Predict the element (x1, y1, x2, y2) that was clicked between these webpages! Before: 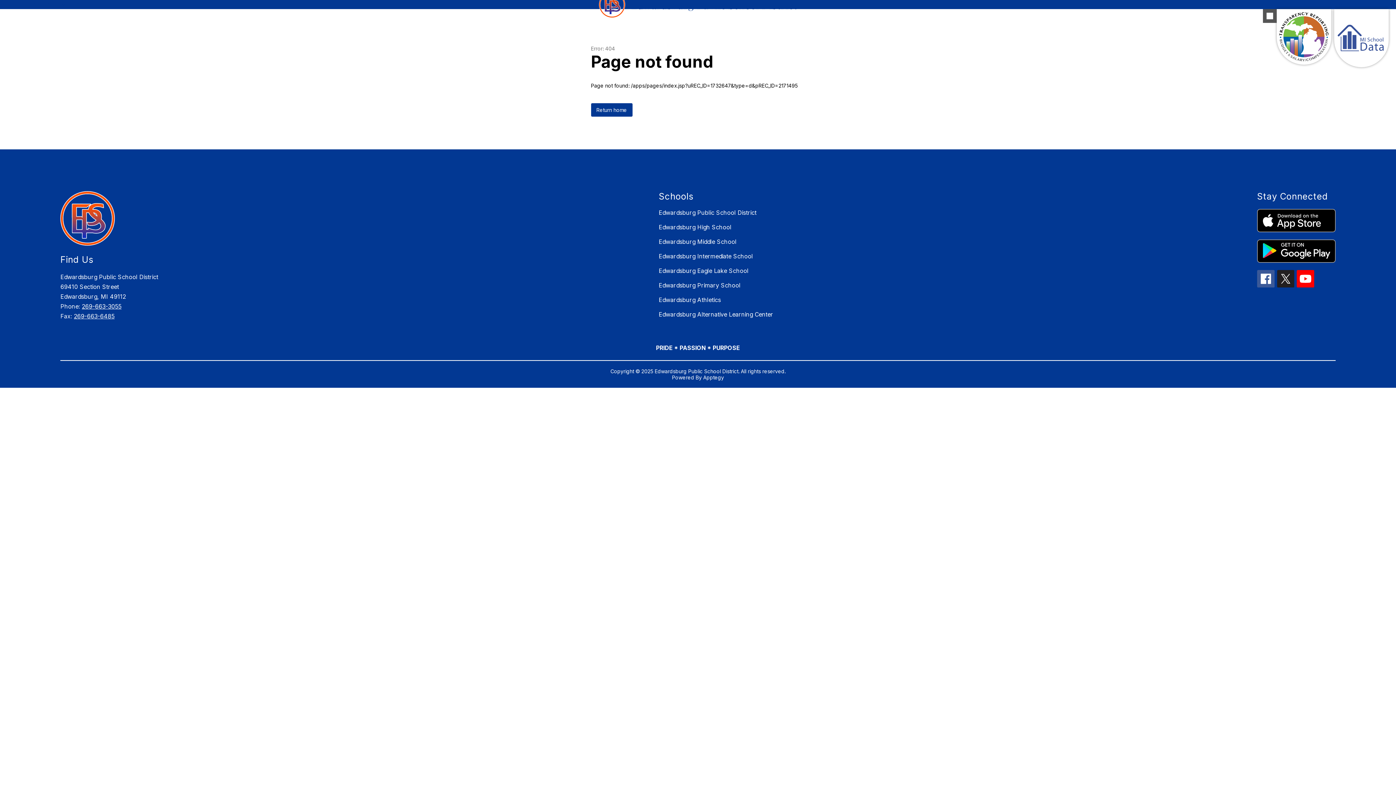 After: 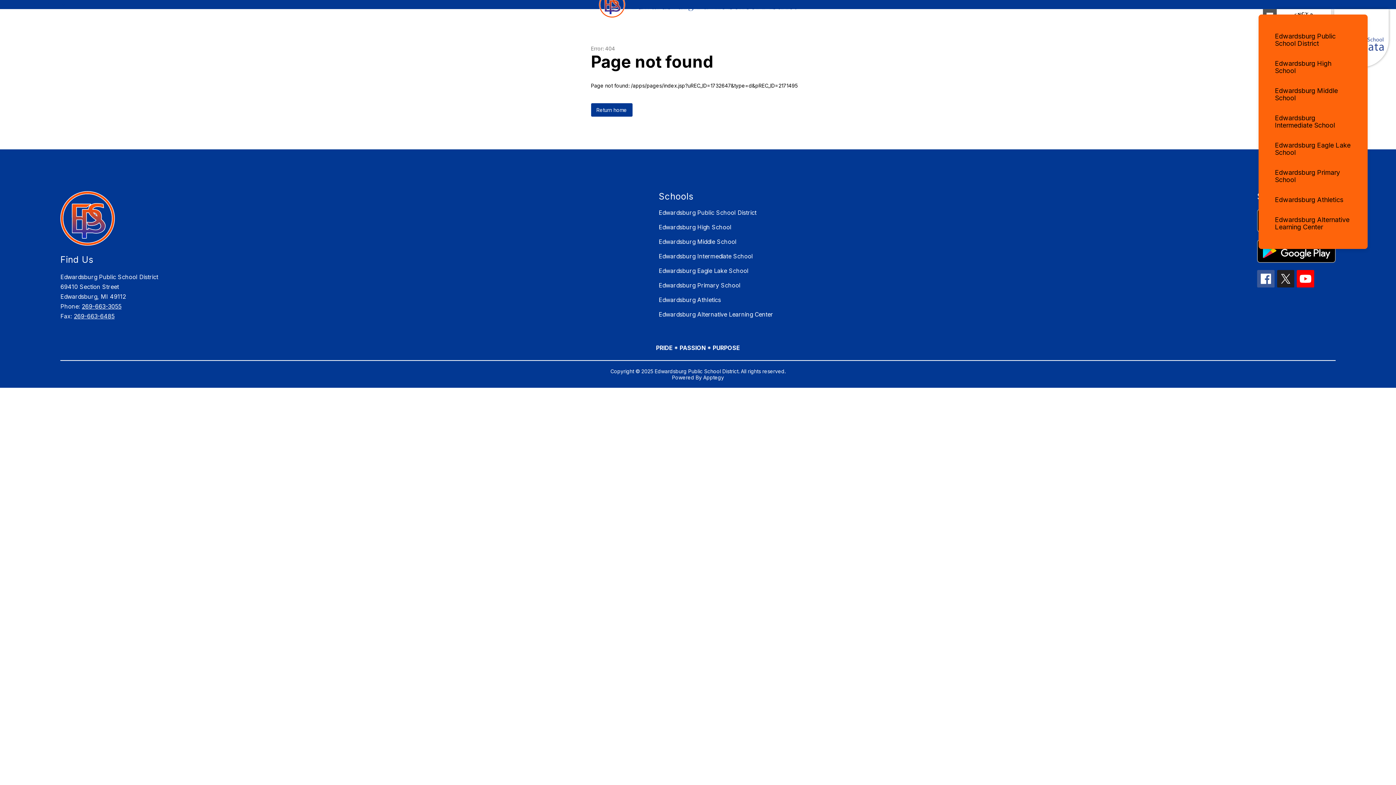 Action: label: SCHOOLS bbox: (1306, 0, 1345, 9)